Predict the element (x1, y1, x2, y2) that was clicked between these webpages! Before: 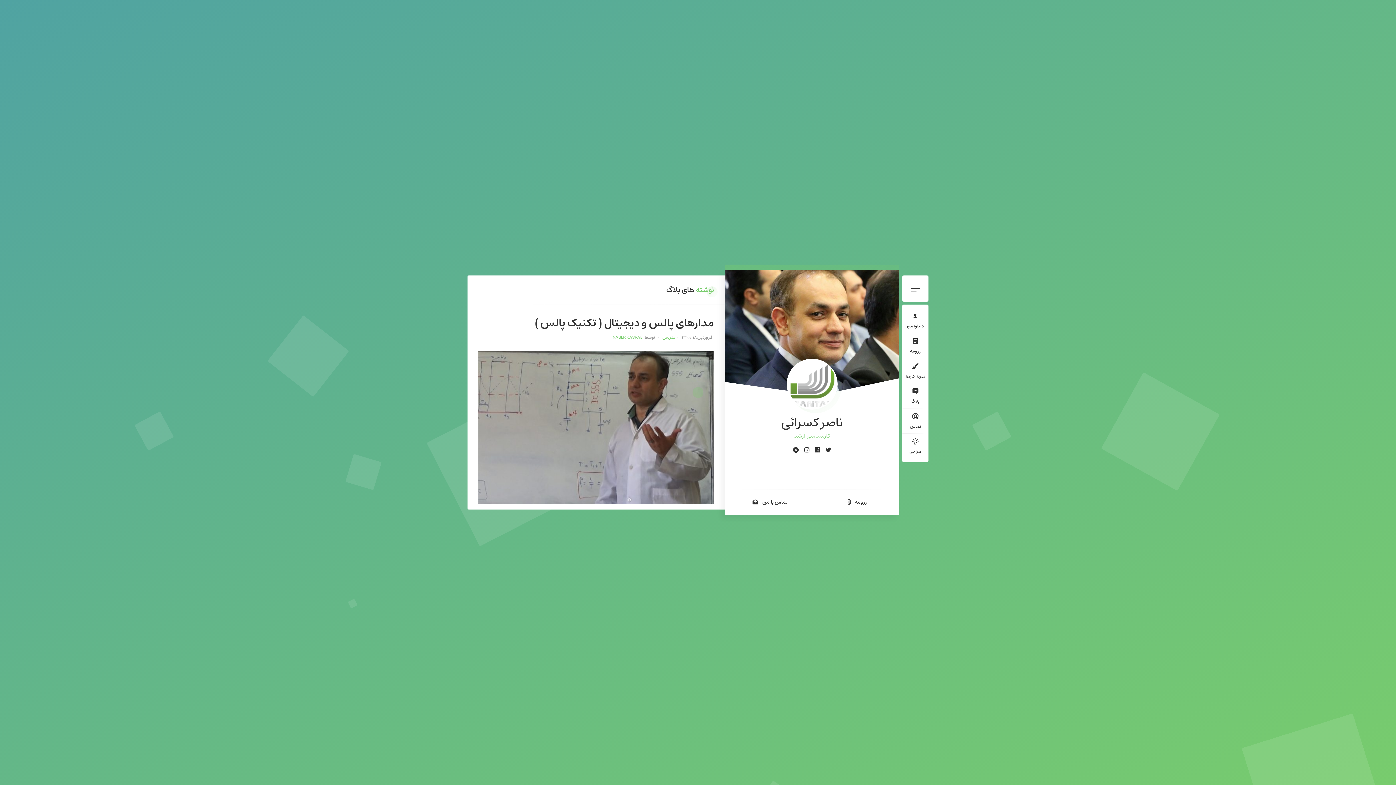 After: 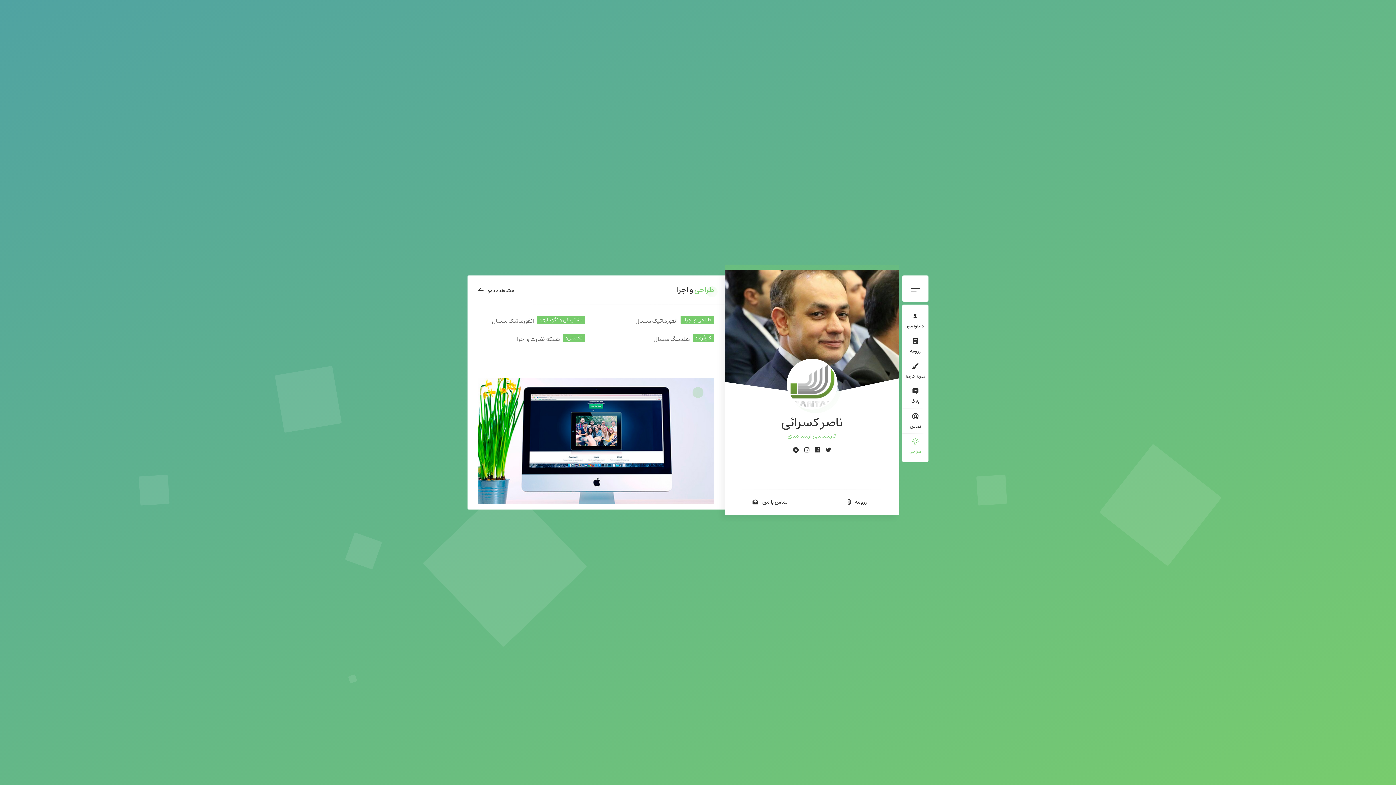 Action: bbox: (902, 433, 928, 458) label: طراحی